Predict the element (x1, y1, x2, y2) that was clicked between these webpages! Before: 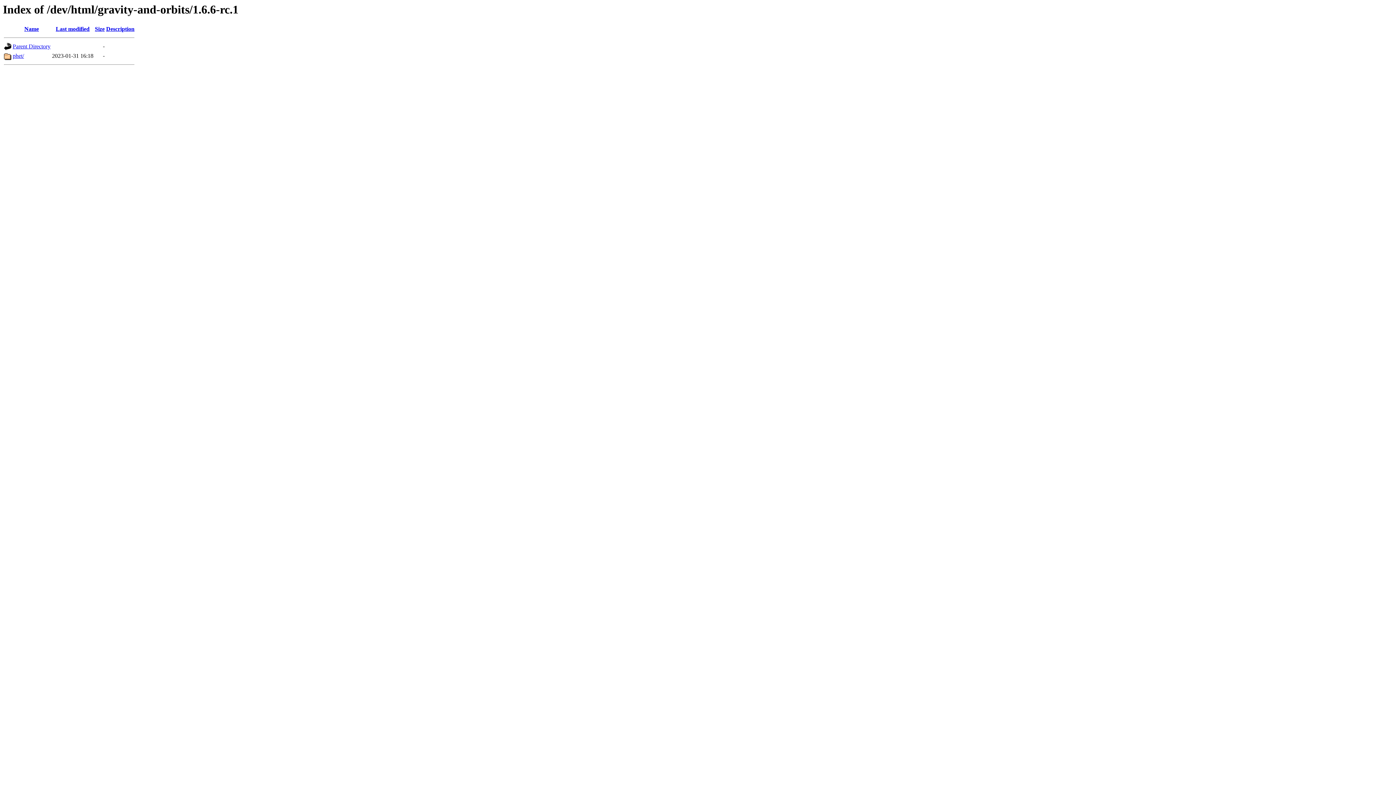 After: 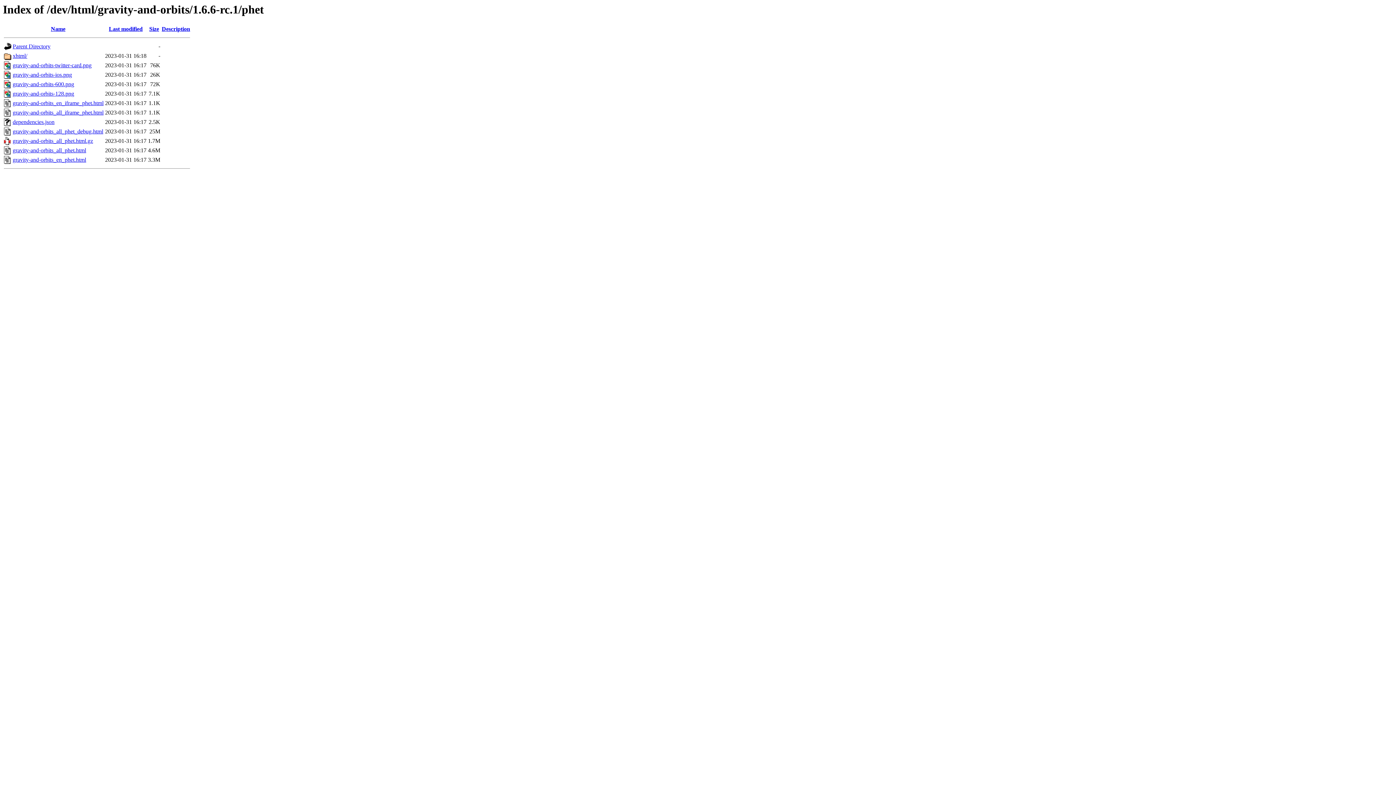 Action: bbox: (12, 52, 24, 59) label: phet/